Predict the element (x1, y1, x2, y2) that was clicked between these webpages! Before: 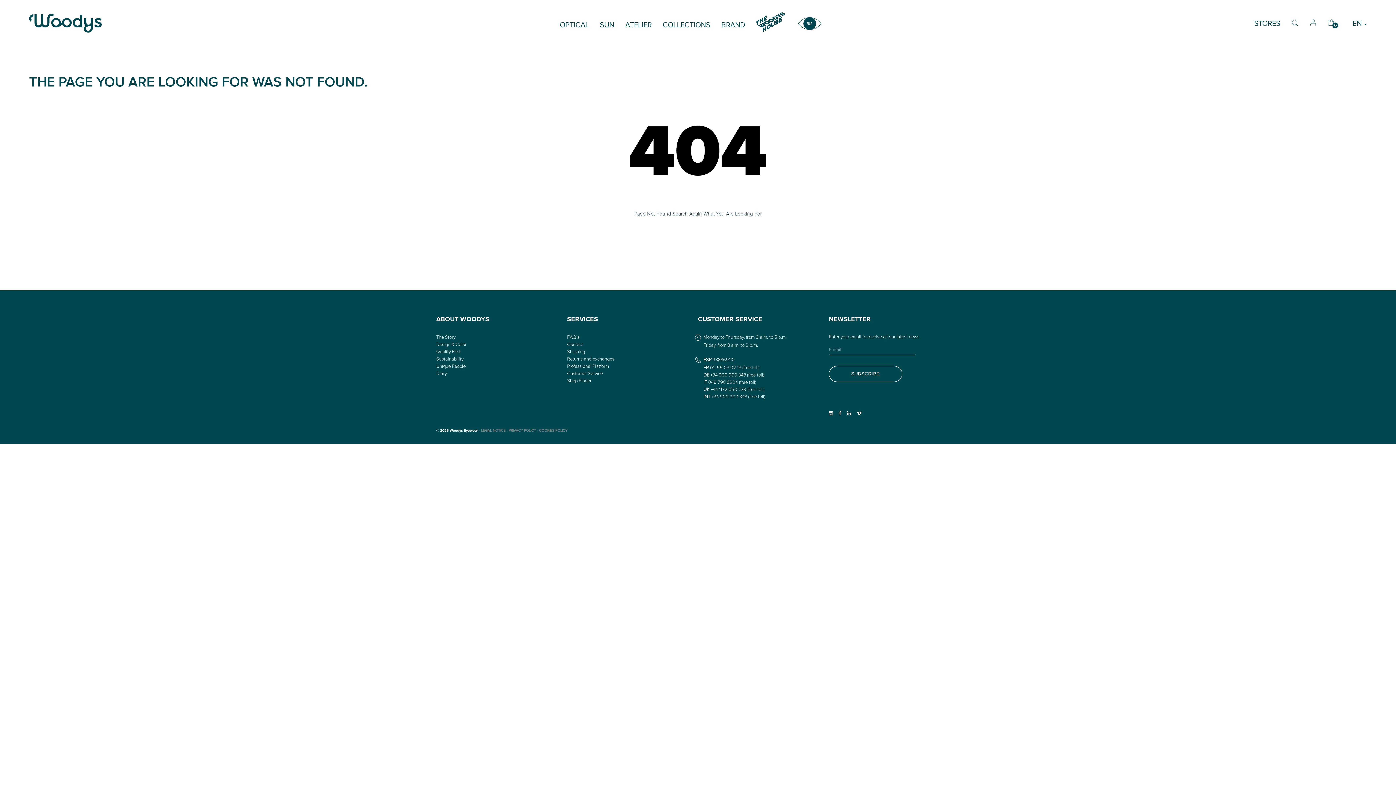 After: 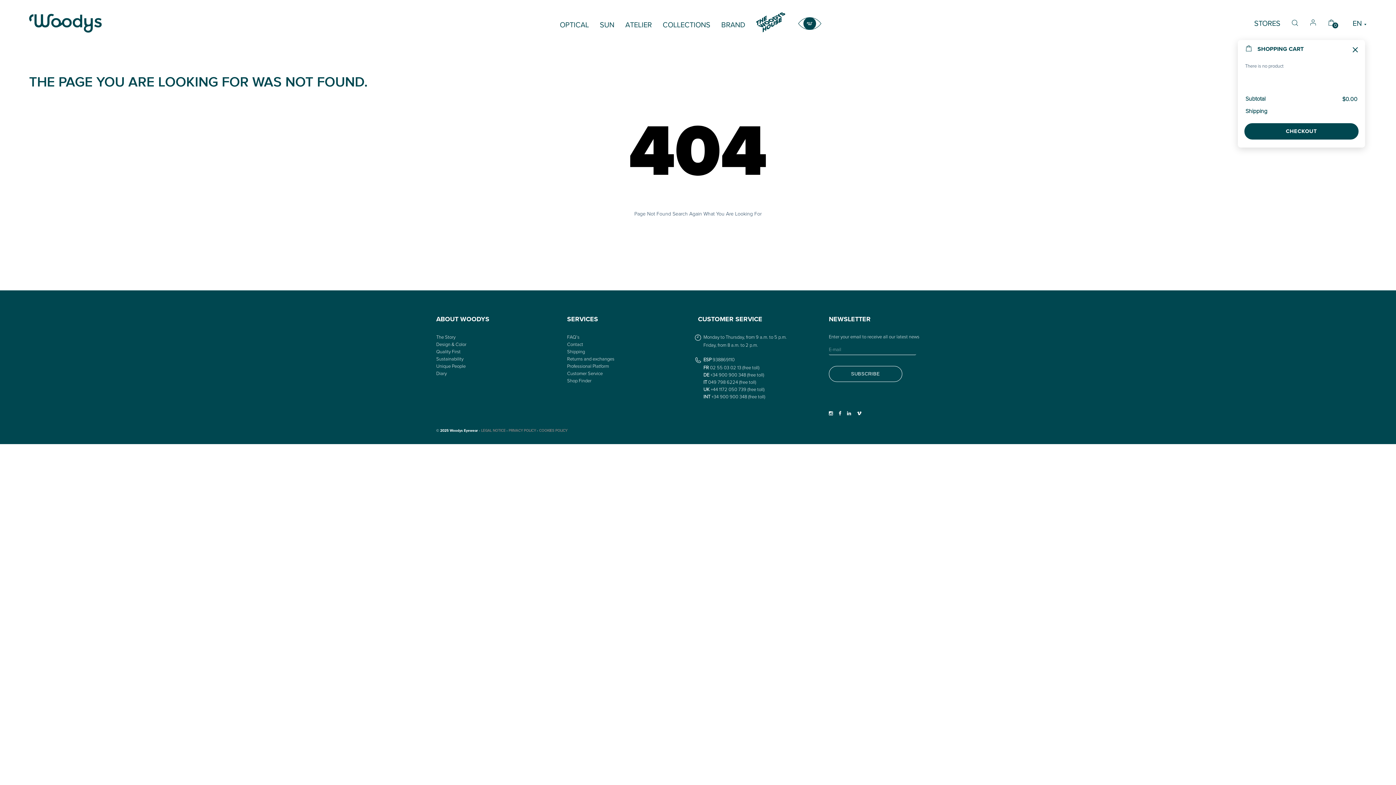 Action: label: 0 bbox: (1328, 18, 1335, 26)